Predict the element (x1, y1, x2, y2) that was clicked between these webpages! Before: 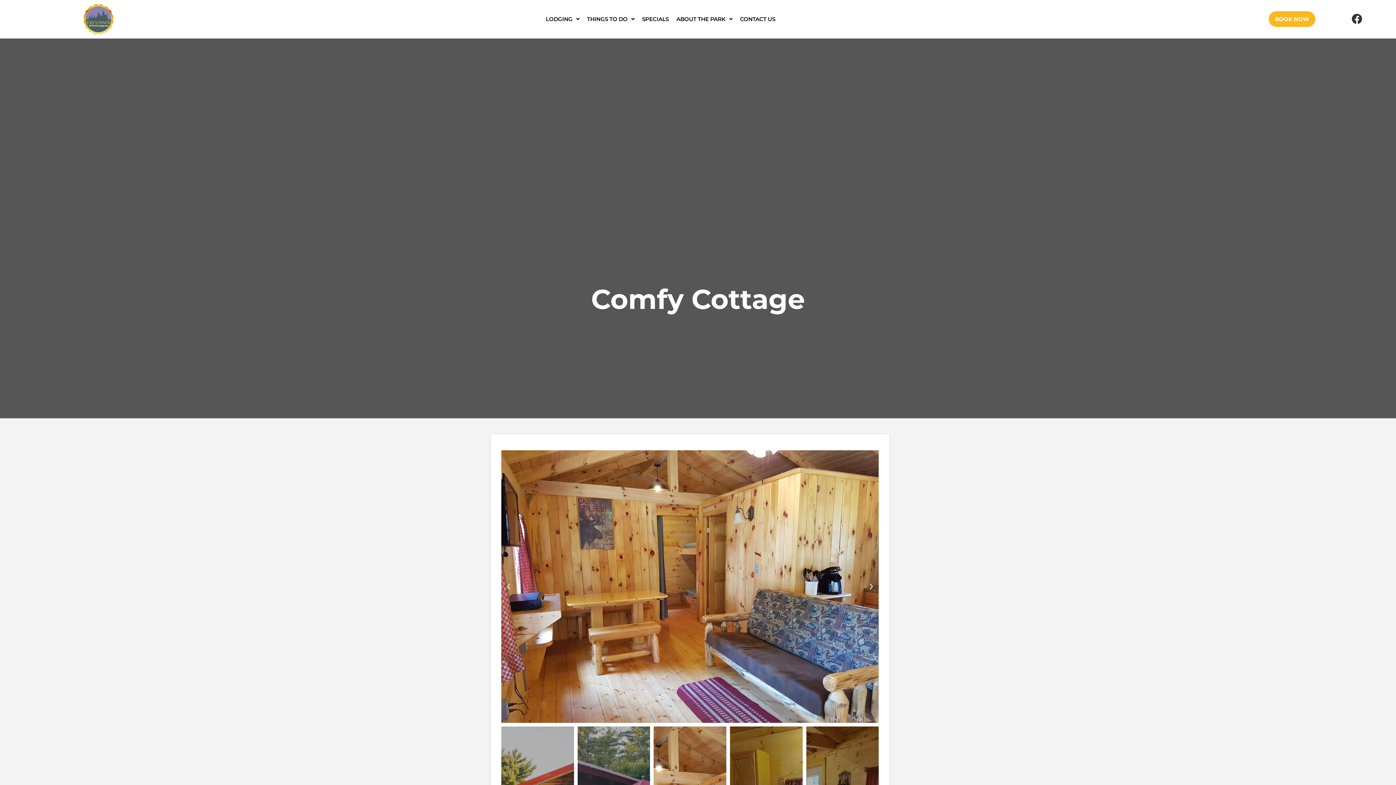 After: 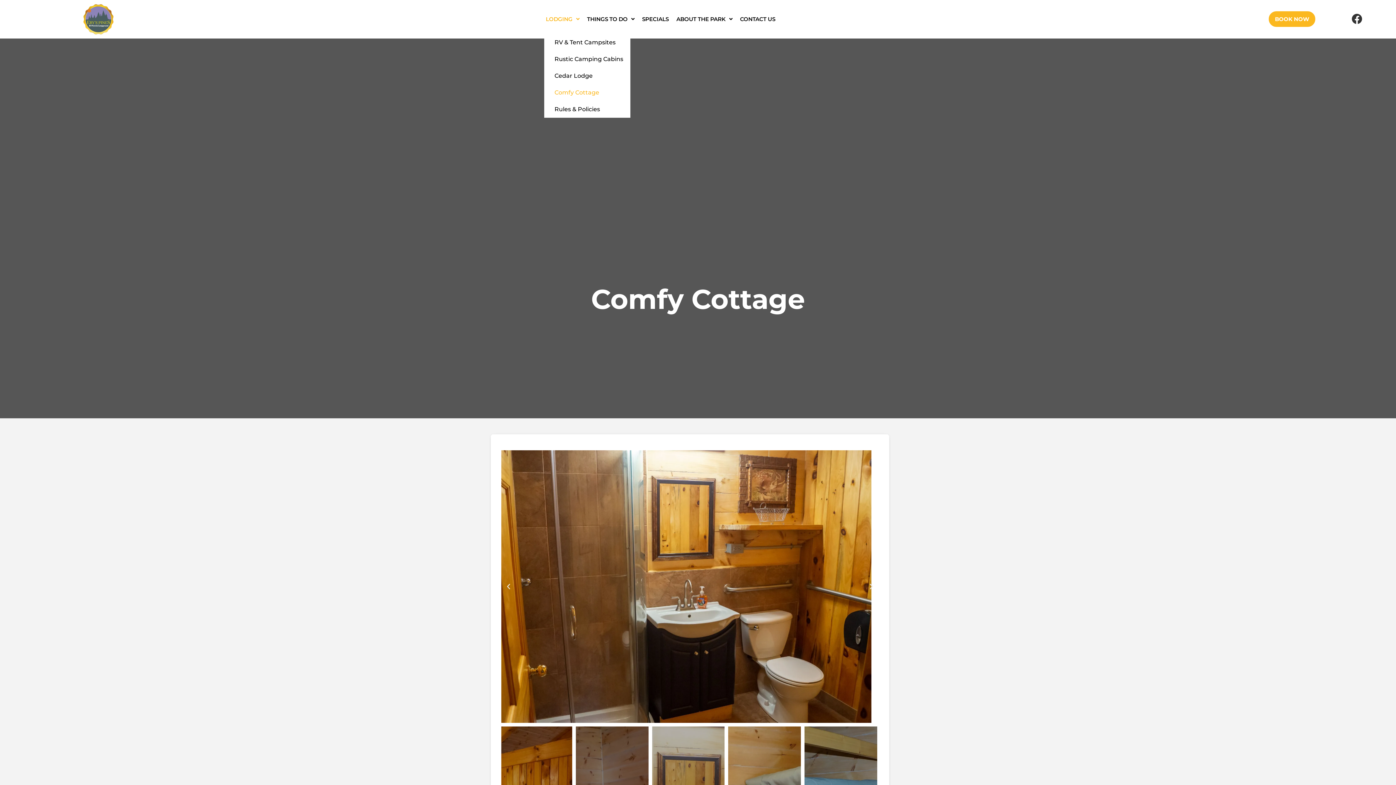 Action: bbox: (544, 11, 581, 23) label: LODGING